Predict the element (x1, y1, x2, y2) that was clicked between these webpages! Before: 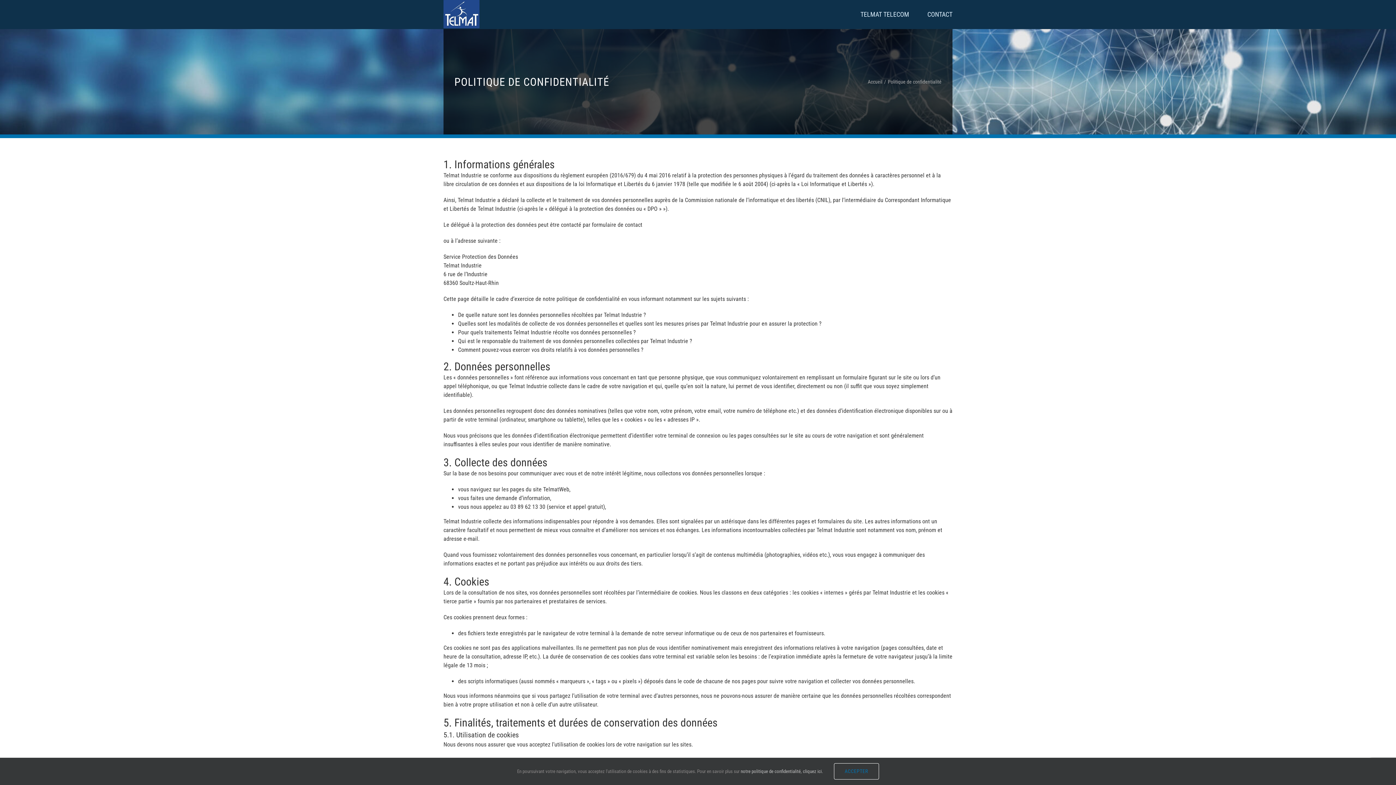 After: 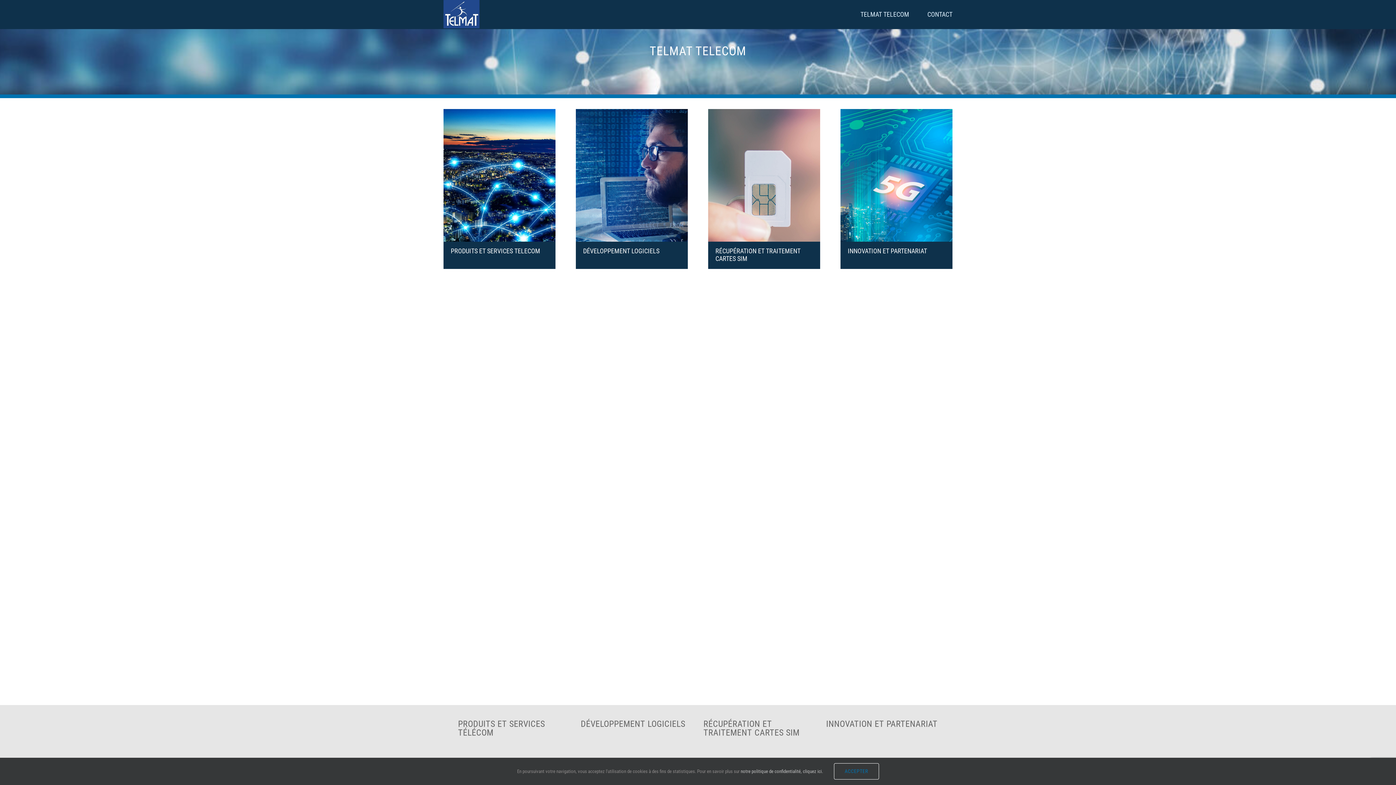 Action: bbox: (860, 0, 909, 29) label: TELMAT TELECOM